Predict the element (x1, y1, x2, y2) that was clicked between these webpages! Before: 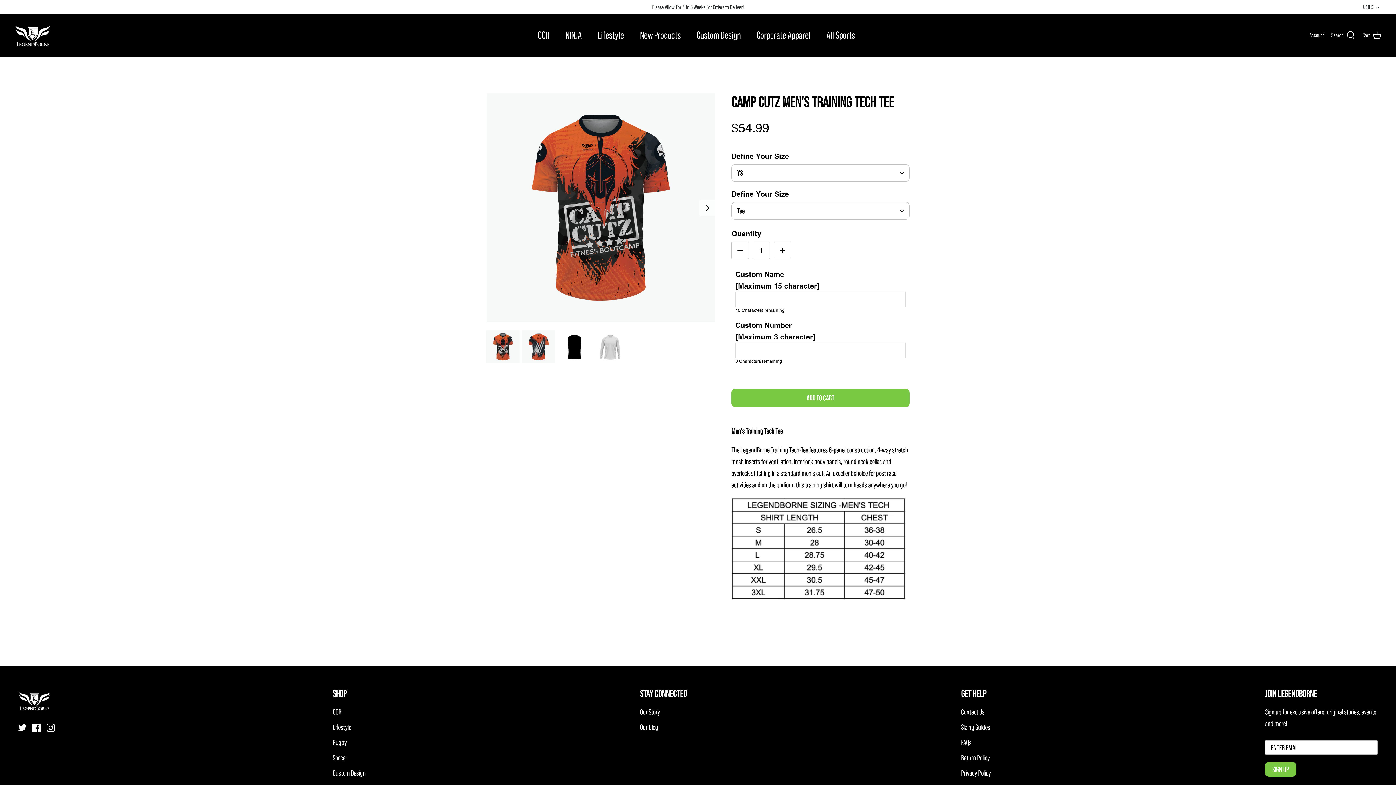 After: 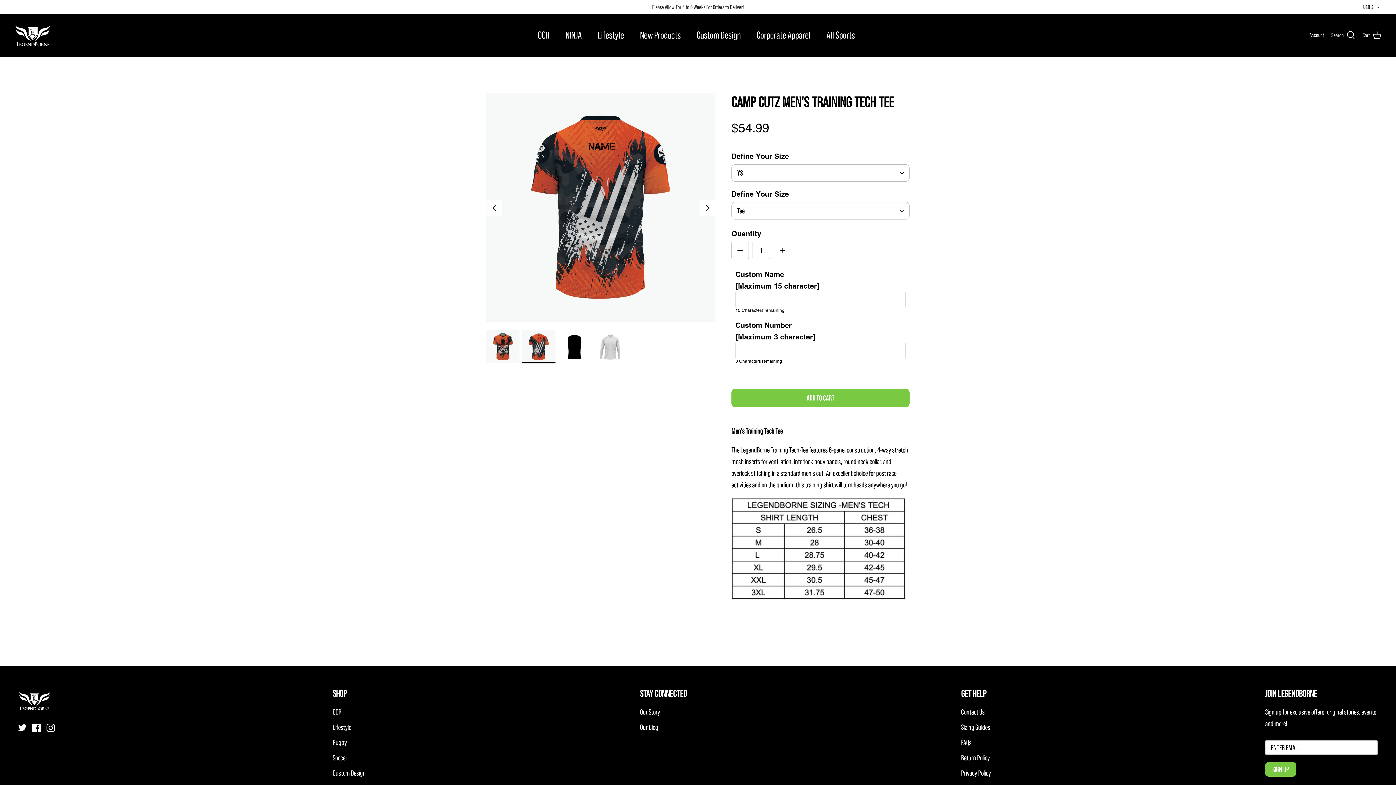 Action: bbox: (699, 199, 715, 215) label: Next